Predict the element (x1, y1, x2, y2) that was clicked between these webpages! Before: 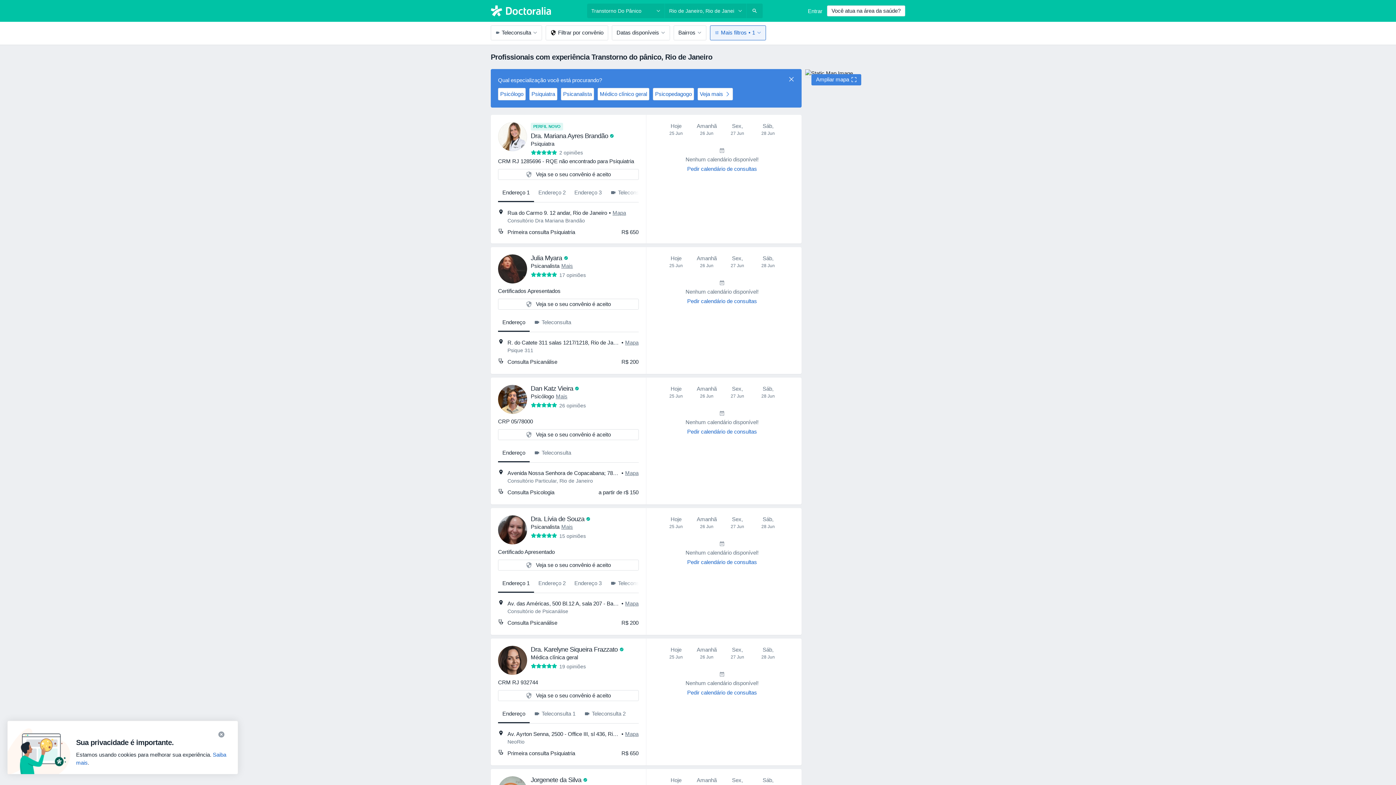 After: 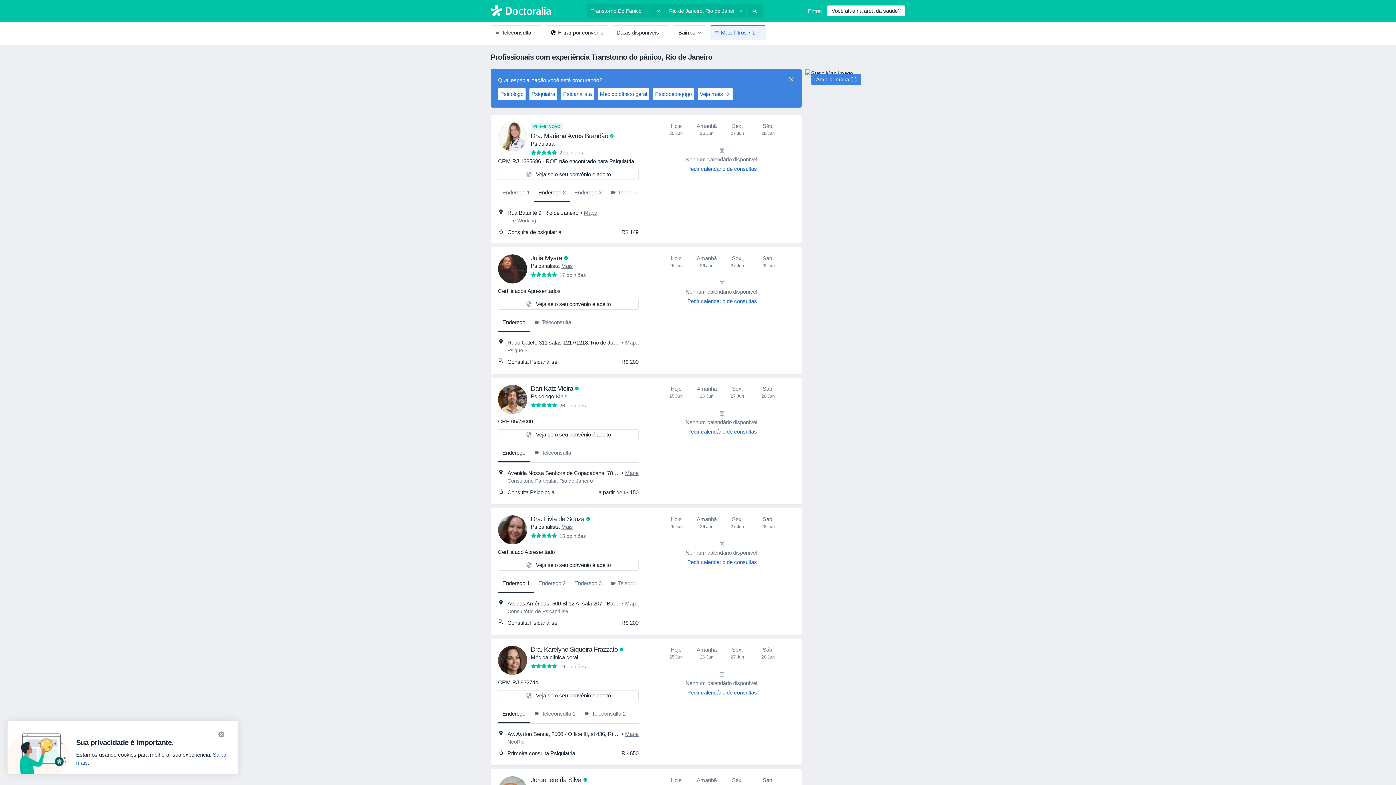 Action: bbox: (534, 183, 570, 202) label: Endereço 2